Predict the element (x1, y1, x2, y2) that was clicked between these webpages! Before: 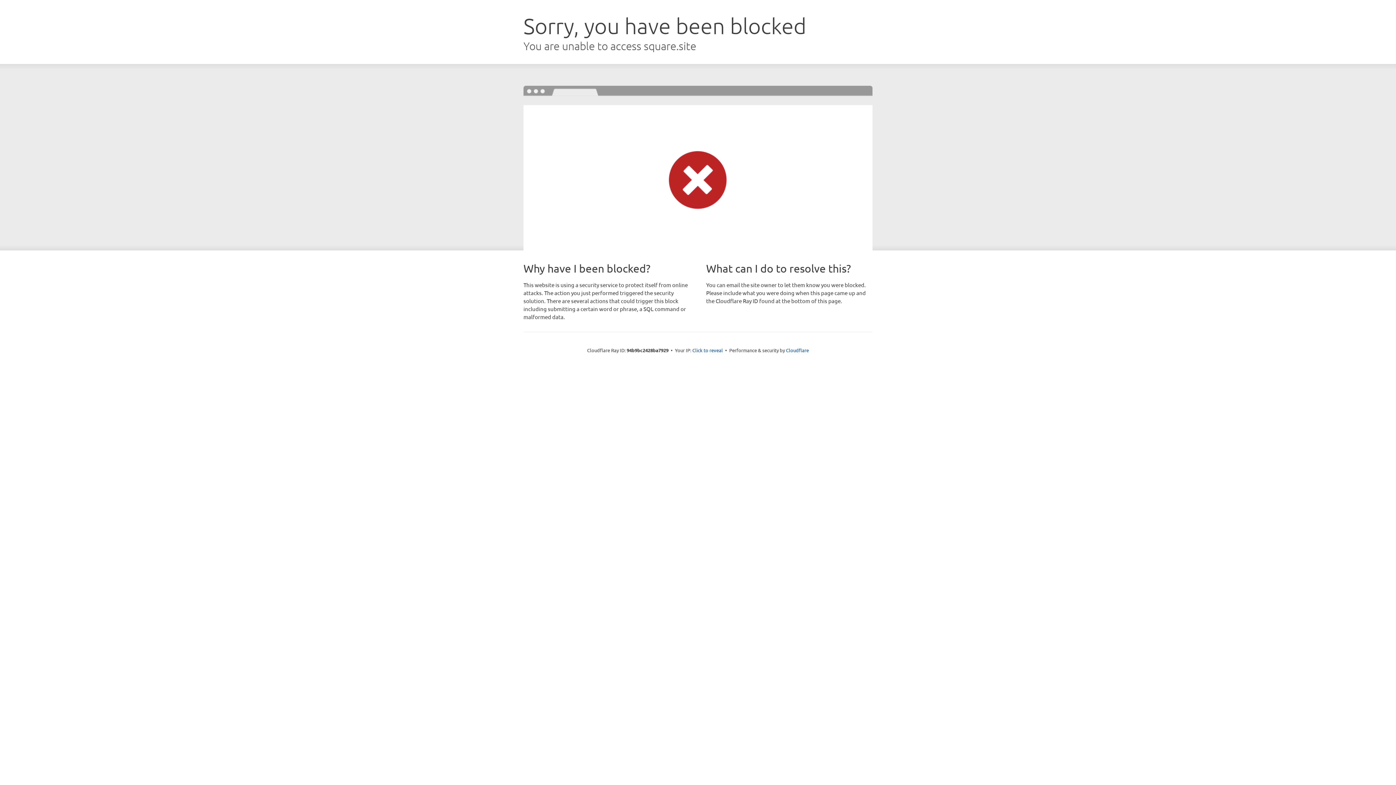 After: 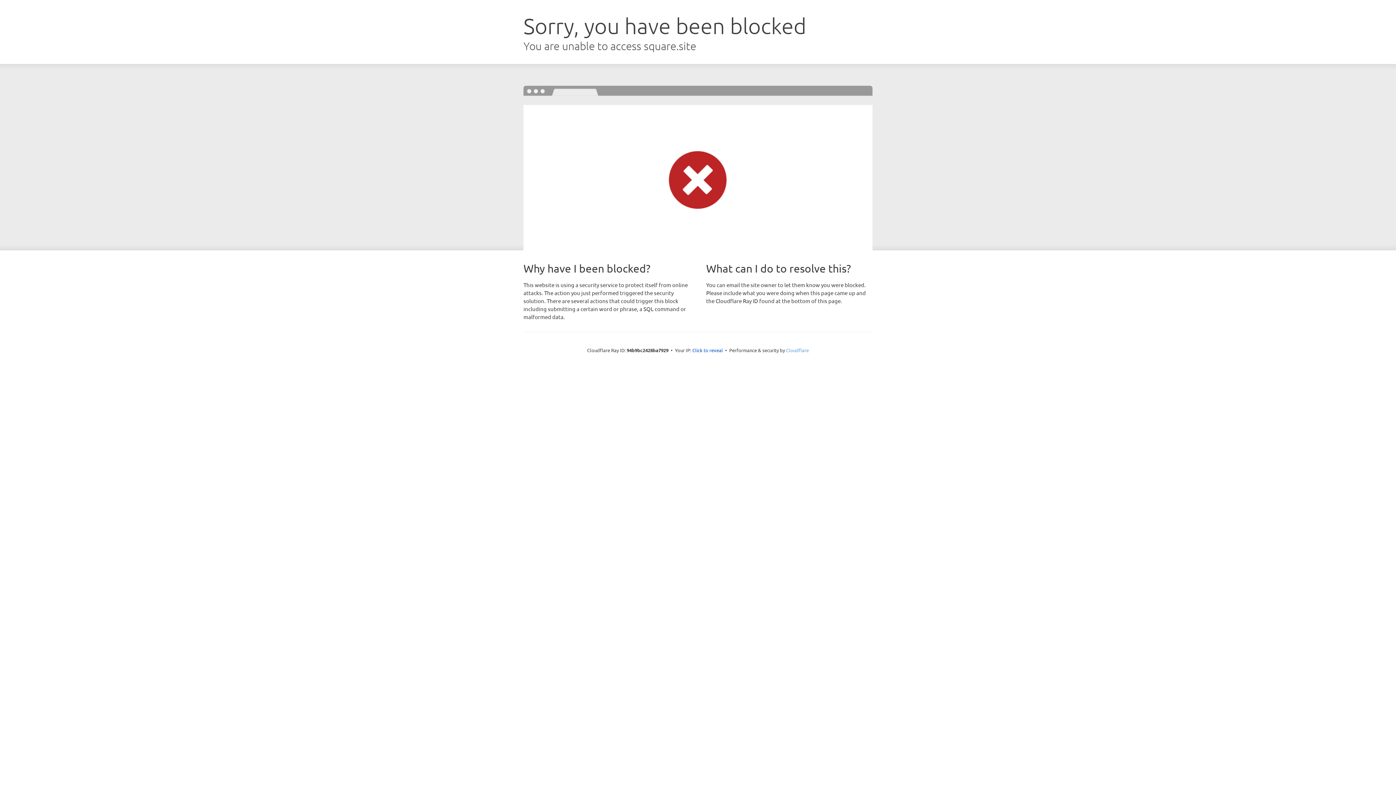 Action: label: Cloudflare bbox: (786, 347, 809, 353)